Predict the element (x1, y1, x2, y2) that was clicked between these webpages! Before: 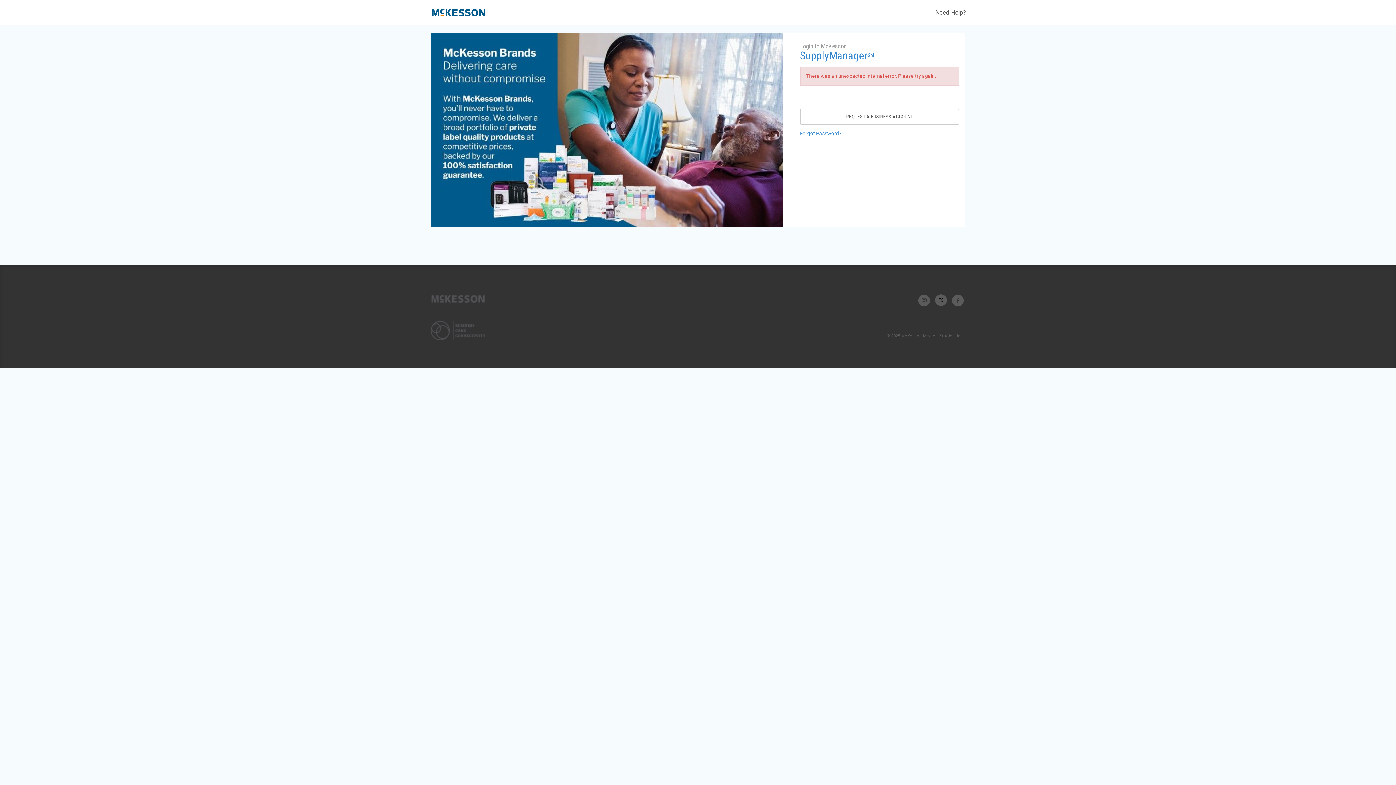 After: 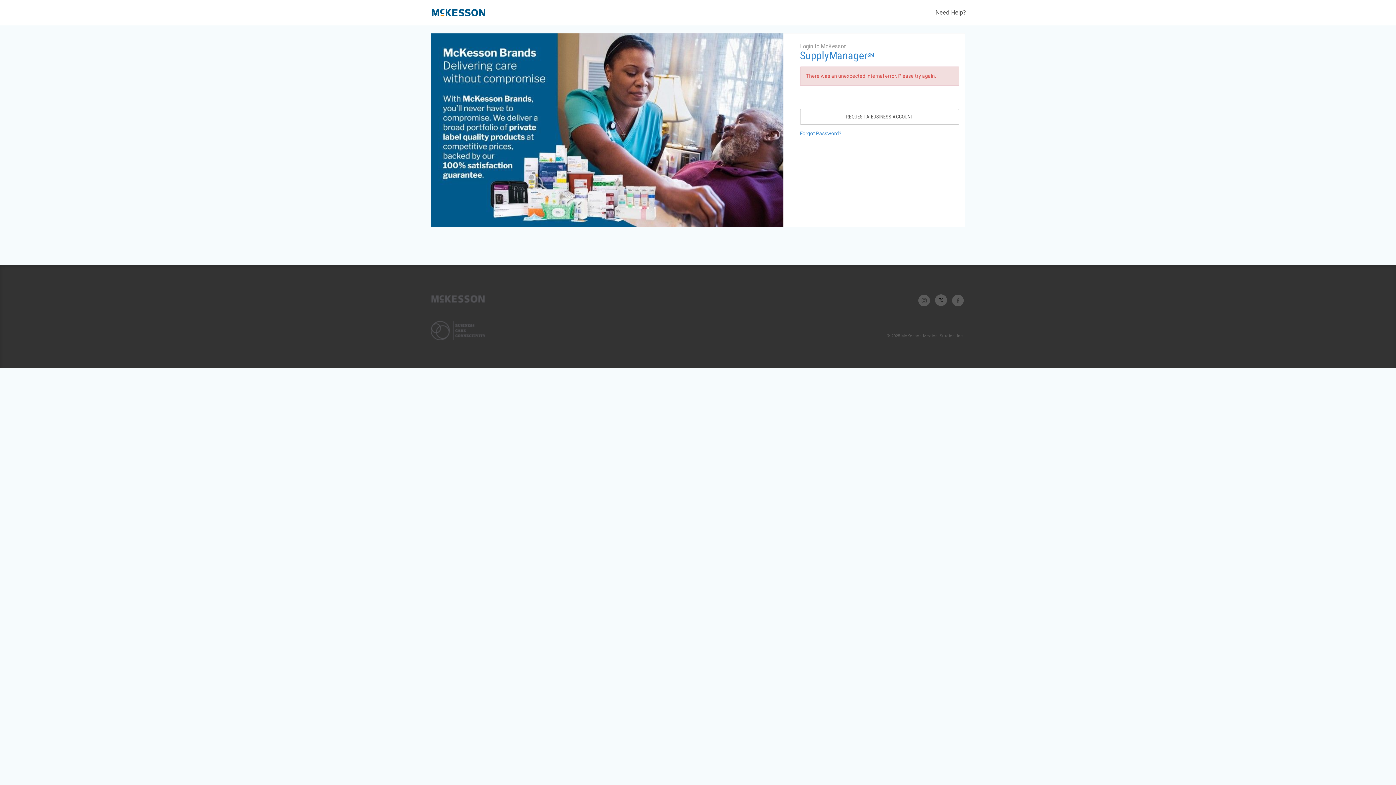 Action: bbox: (918, 298, 930, 302)